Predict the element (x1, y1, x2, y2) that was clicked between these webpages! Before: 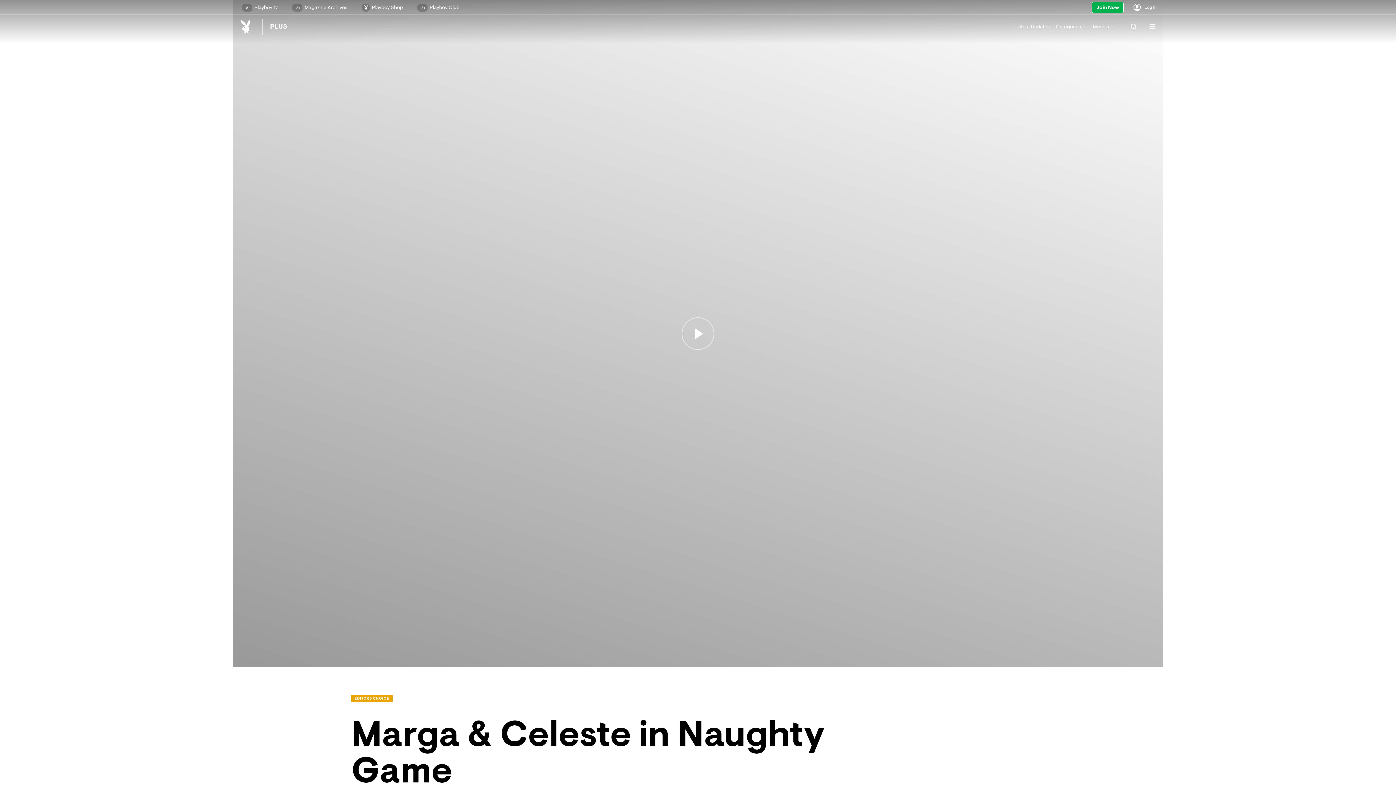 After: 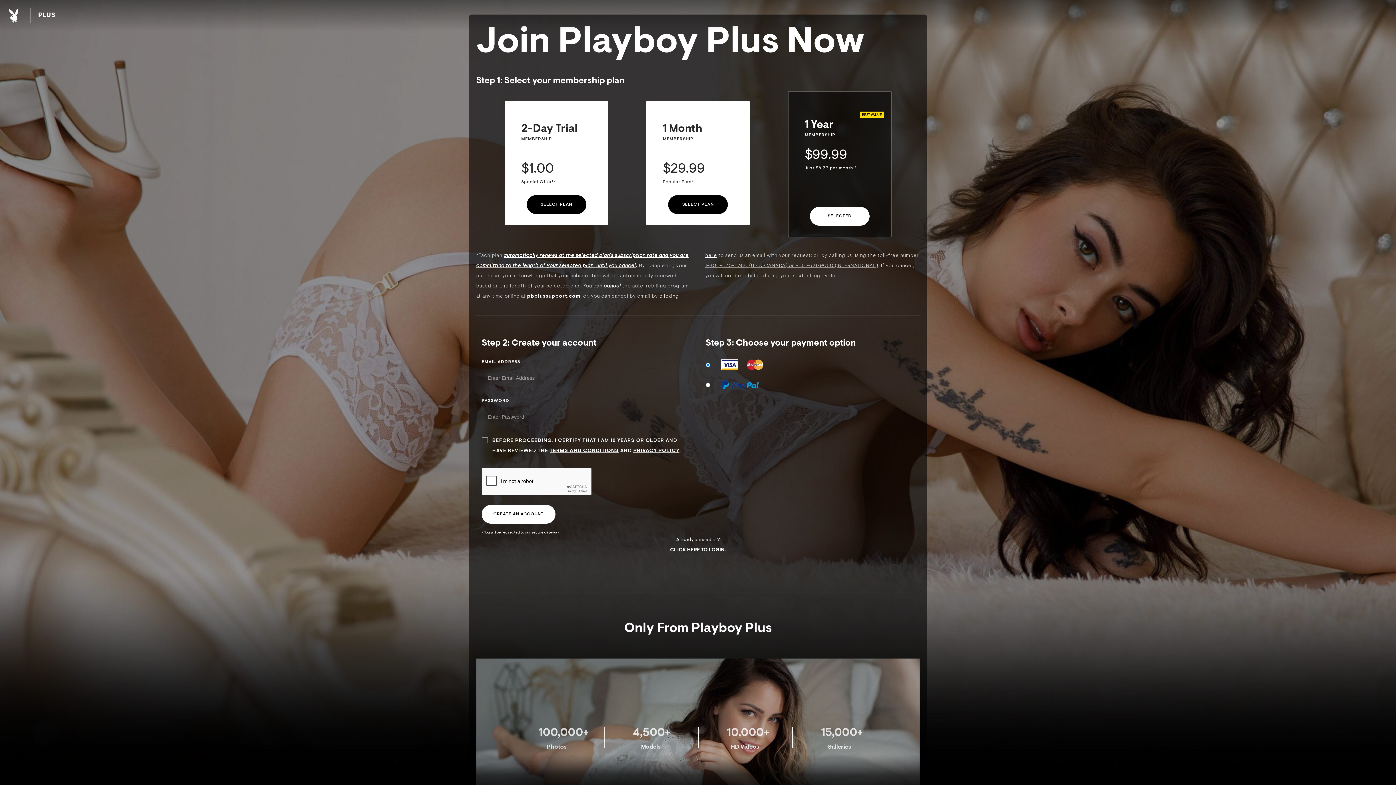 Action: label: Join Now bbox: (1092, 1, 1124, 13)